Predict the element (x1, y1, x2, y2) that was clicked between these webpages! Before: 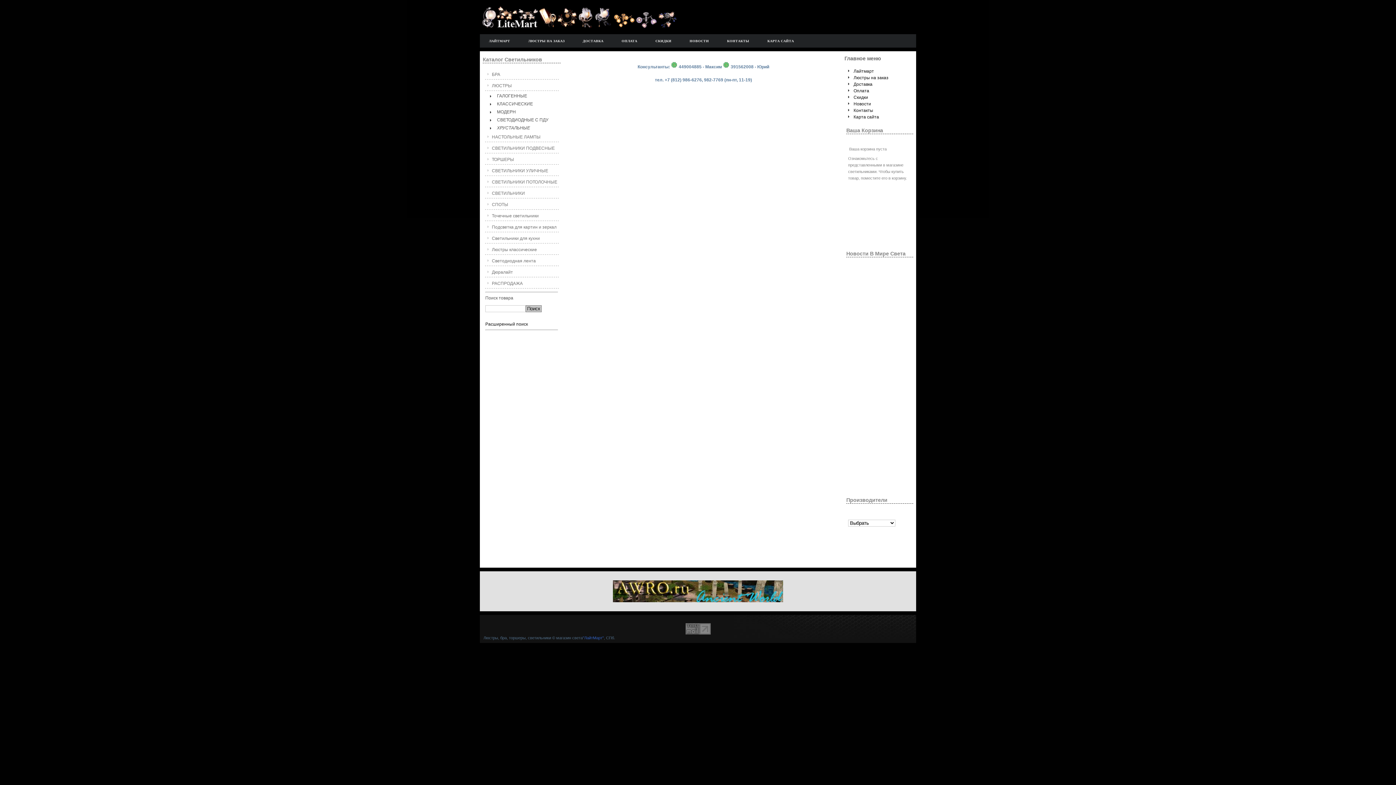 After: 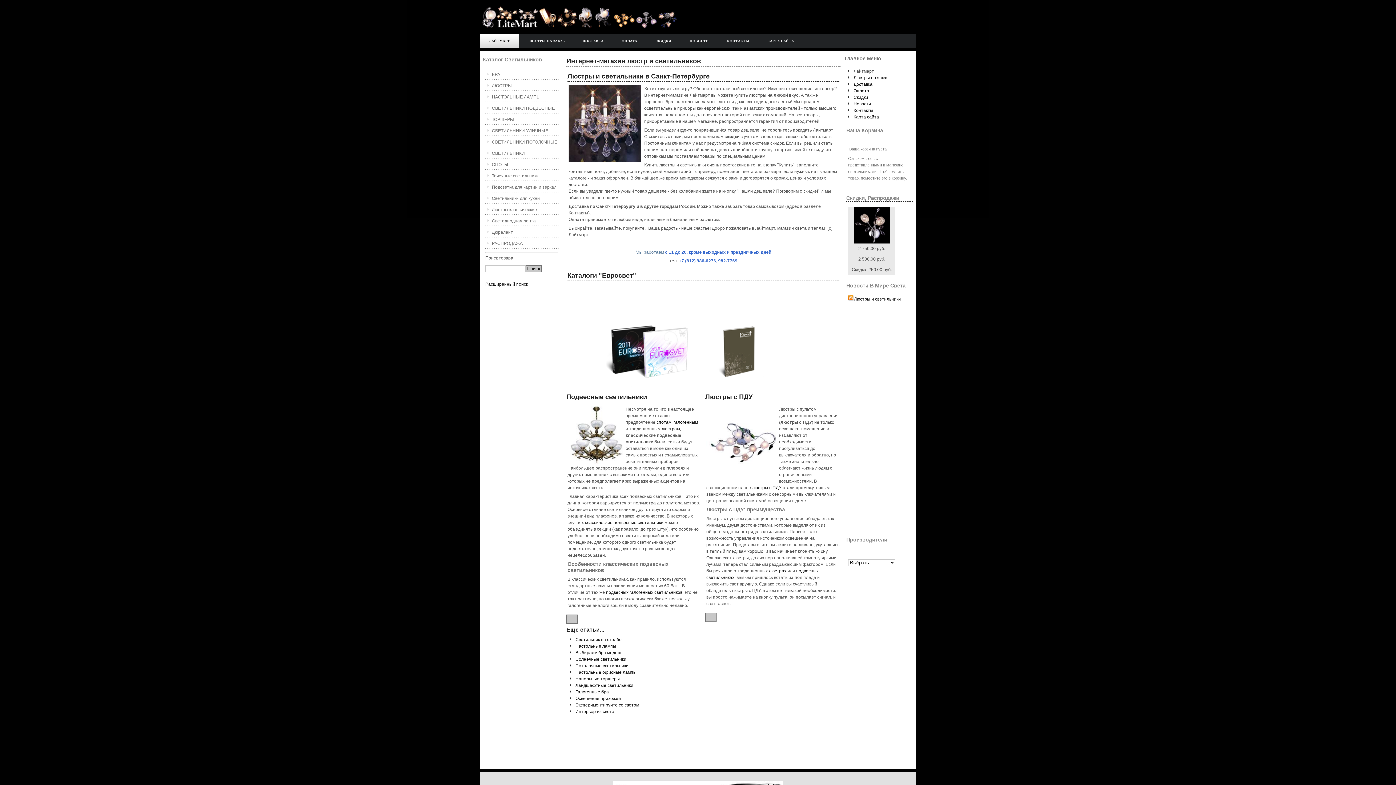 Action: bbox: (480, 34, 519, 47) label: ЛАЙТМАРТ